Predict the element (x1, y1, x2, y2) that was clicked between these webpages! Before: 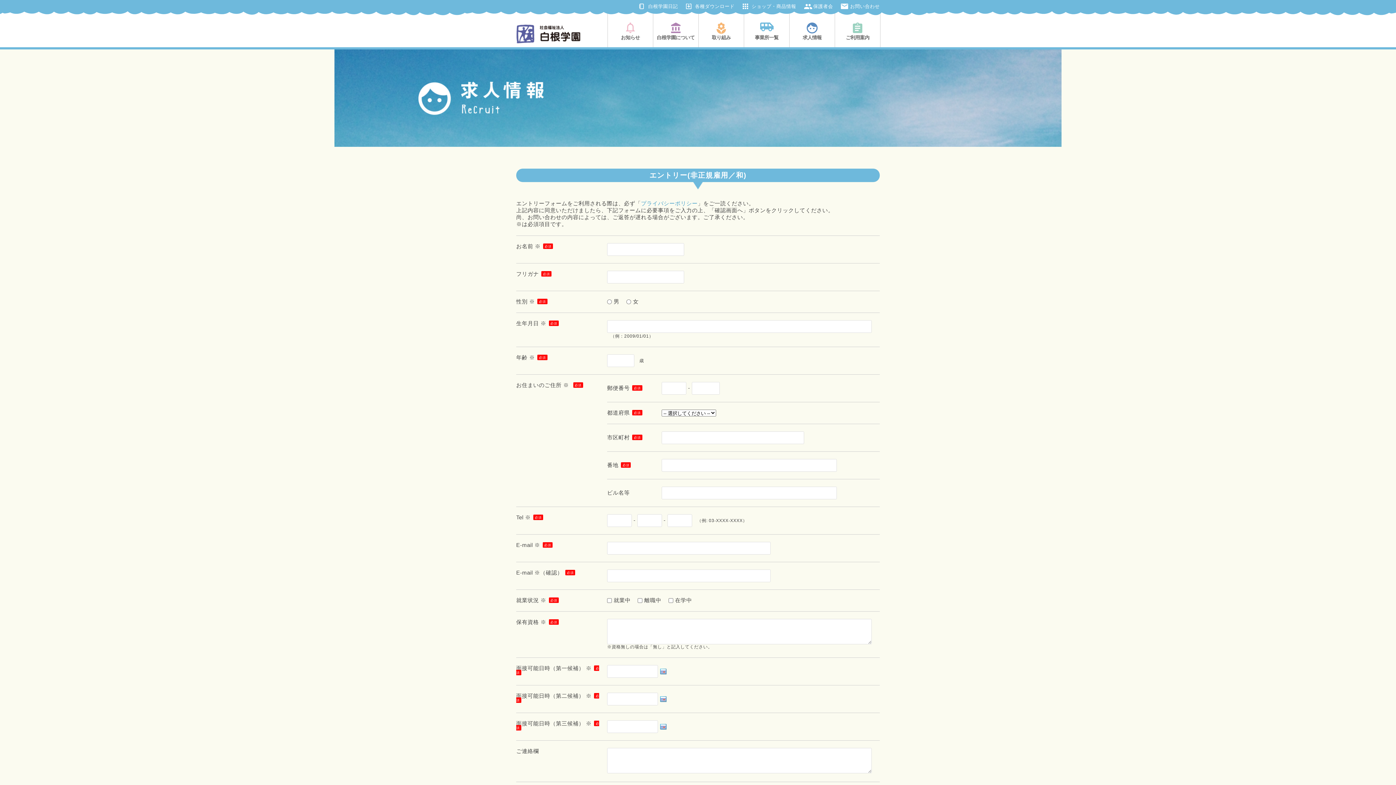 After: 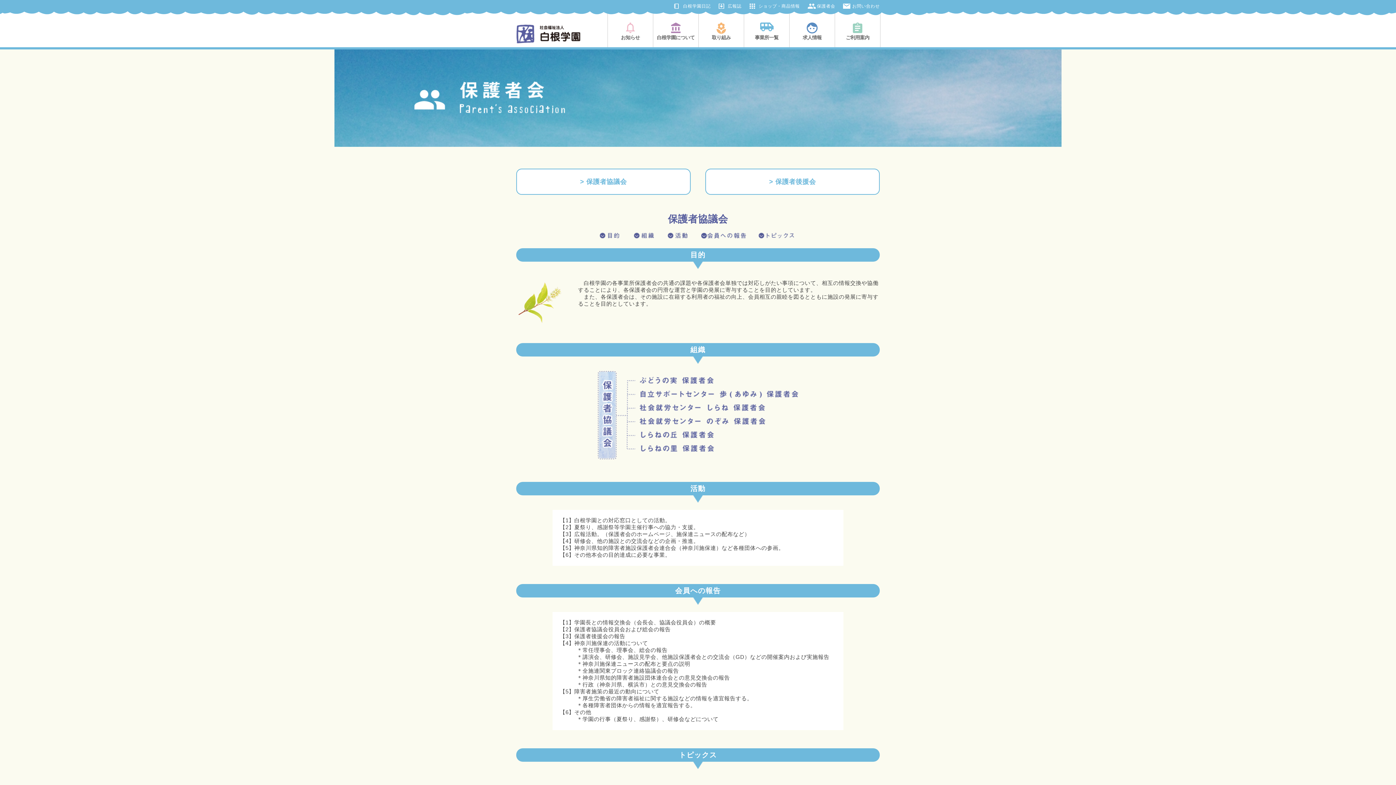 Action: label: 保護者会 bbox: (813, 3, 833, 9)